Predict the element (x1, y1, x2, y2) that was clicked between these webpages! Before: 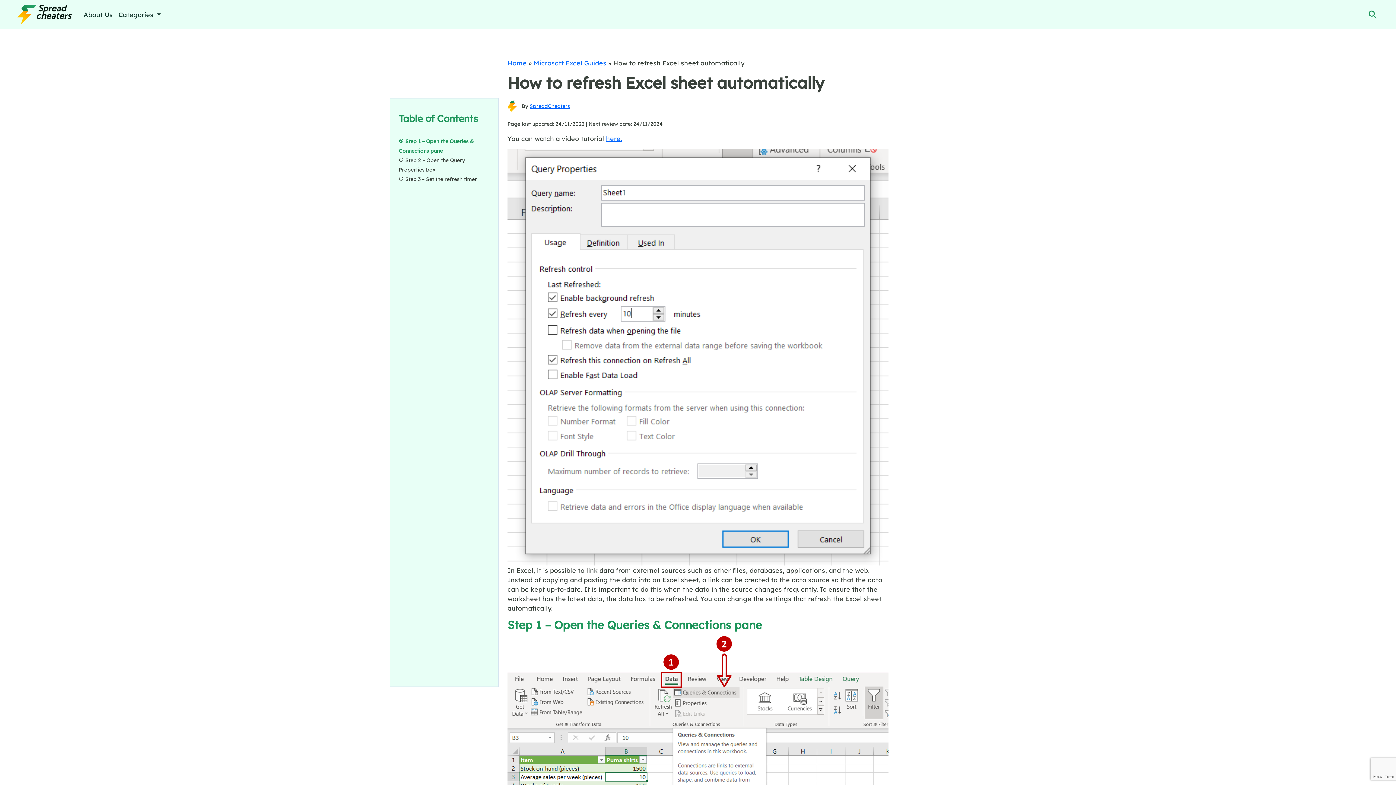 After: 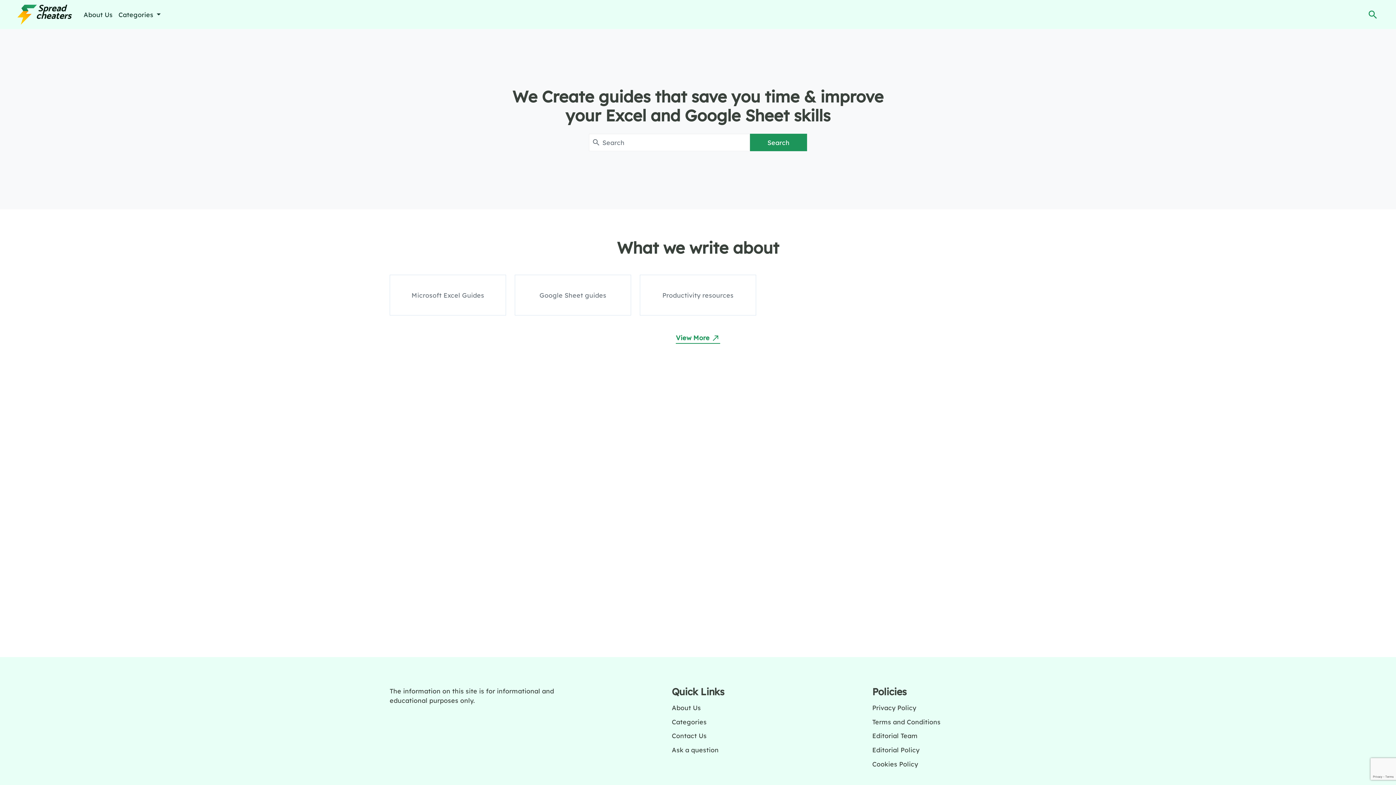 Action: label: Home bbox: (507, 59, 526, 67)